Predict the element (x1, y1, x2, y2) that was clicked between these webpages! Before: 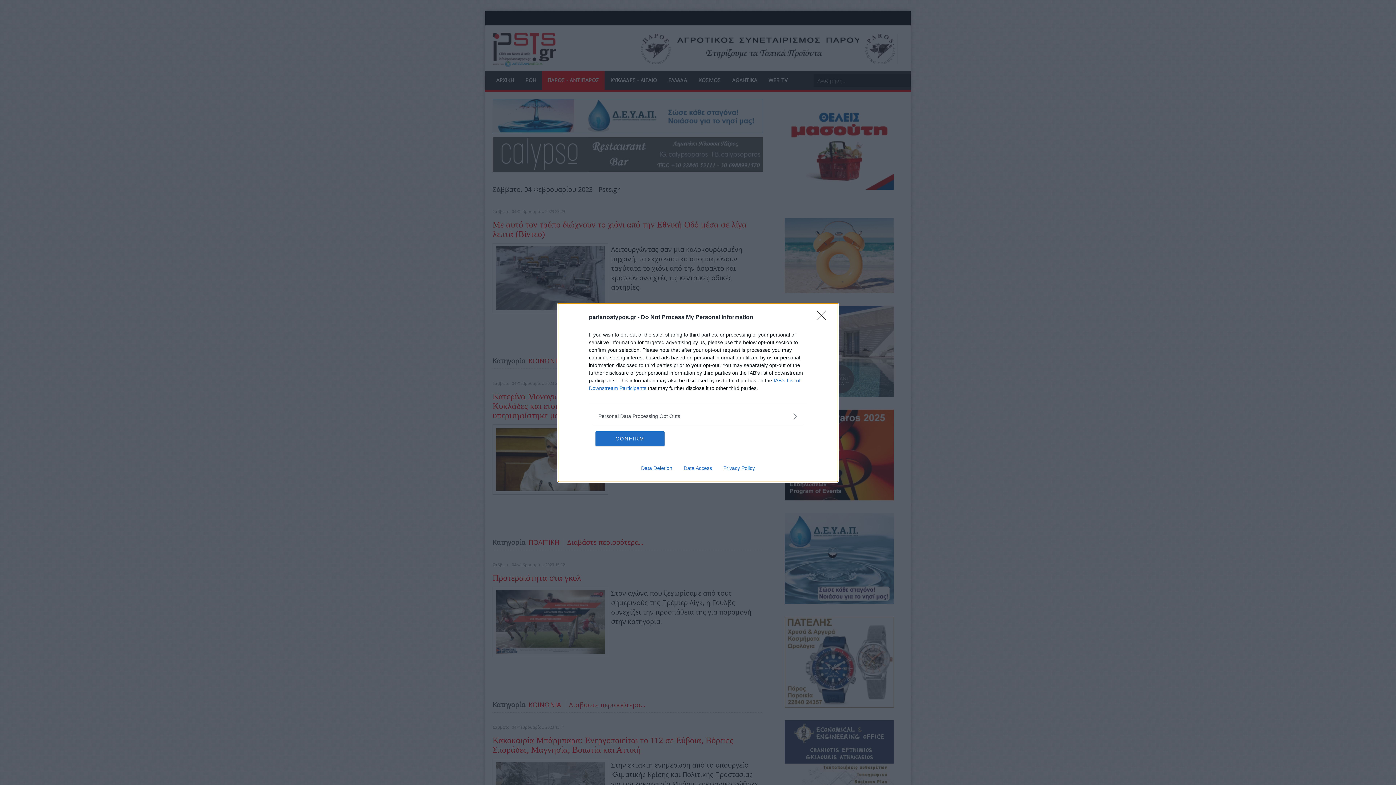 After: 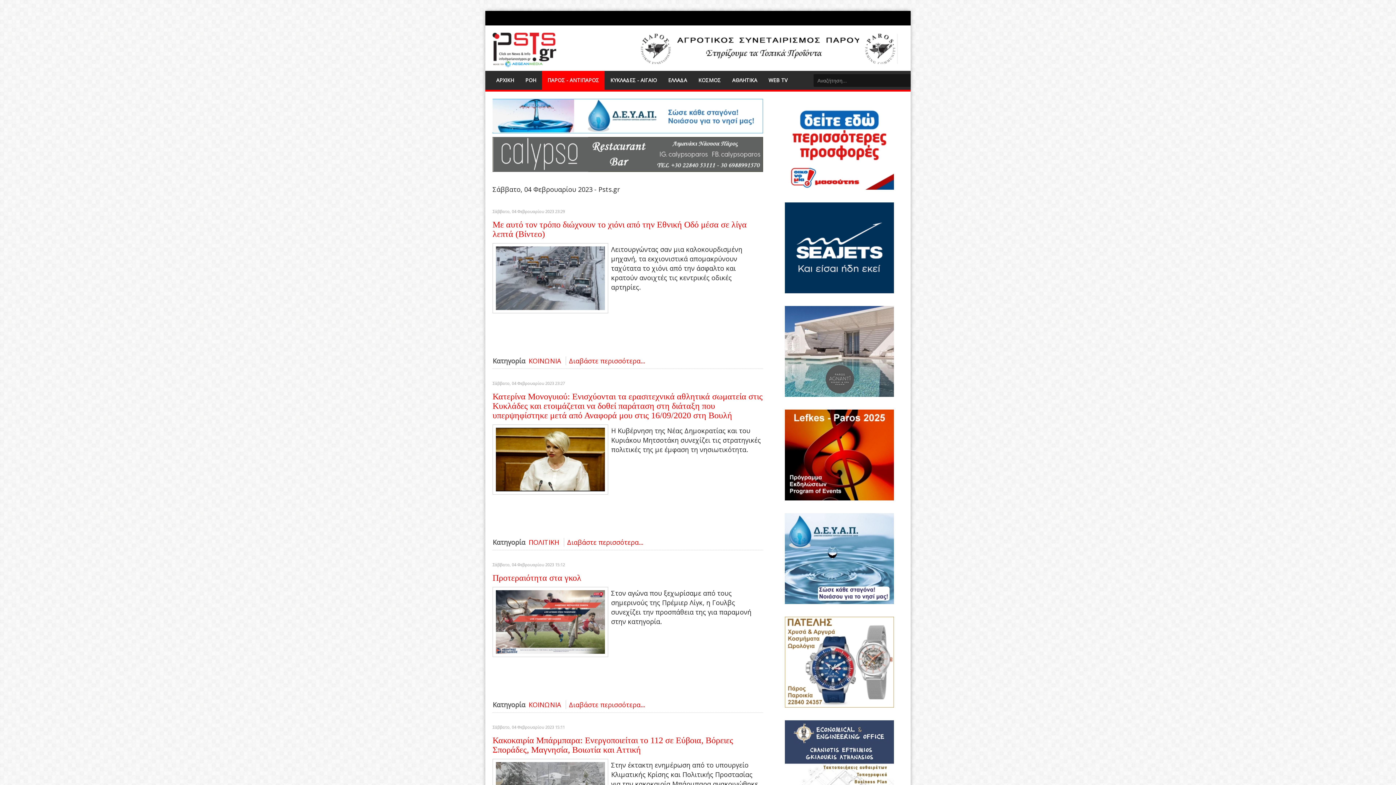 Action: bbox: (595, 431, 664, 446) label: CONFIRM